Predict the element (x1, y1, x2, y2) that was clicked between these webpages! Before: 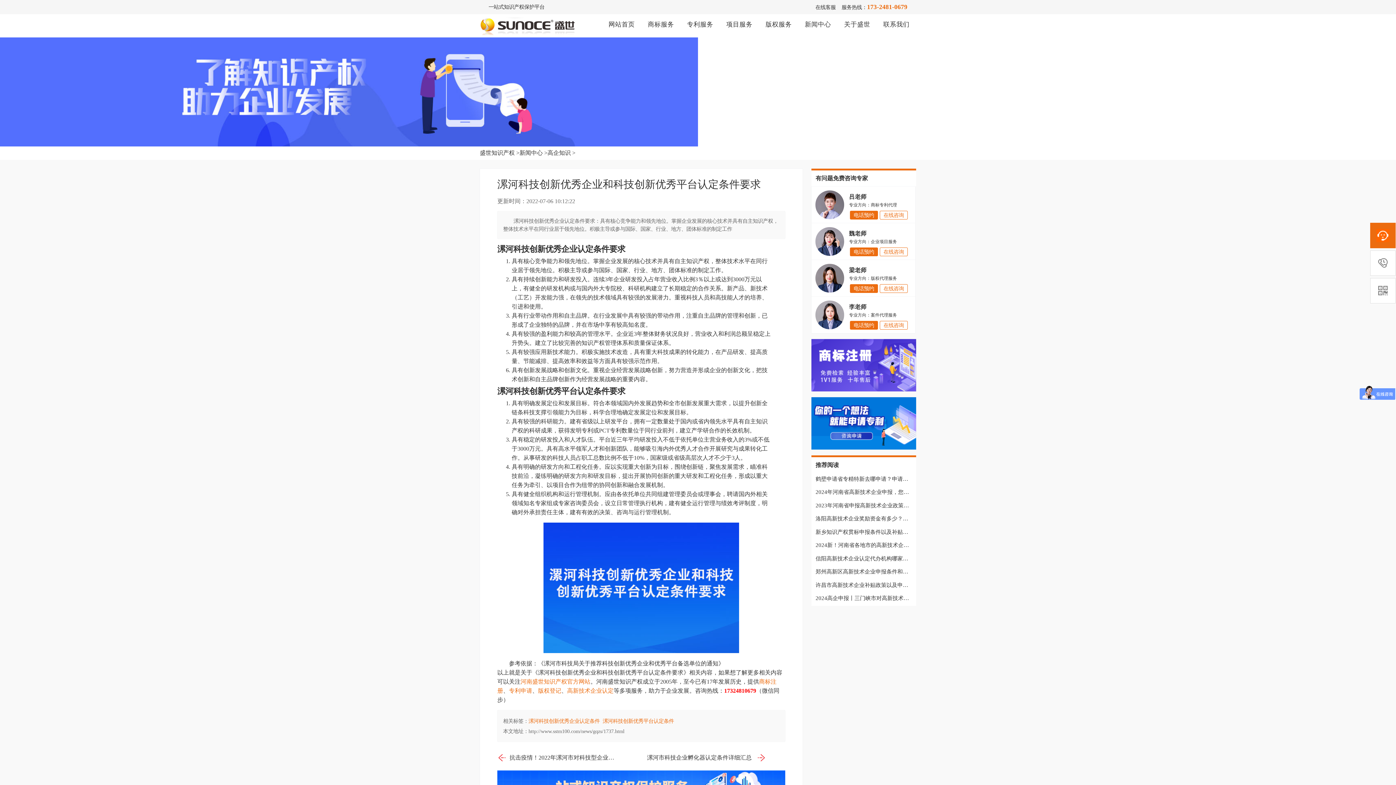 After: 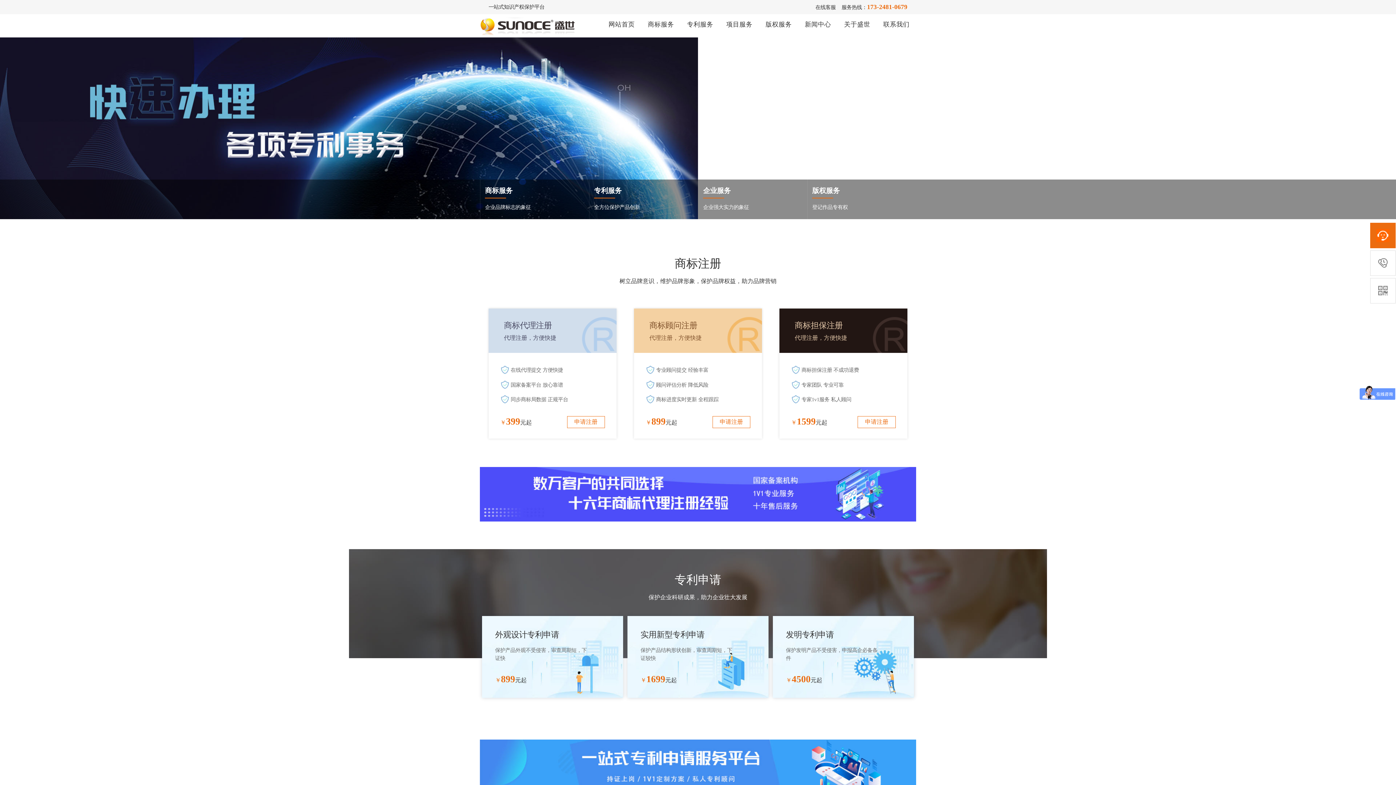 Action: bbox: (480, 22, 576, 28)